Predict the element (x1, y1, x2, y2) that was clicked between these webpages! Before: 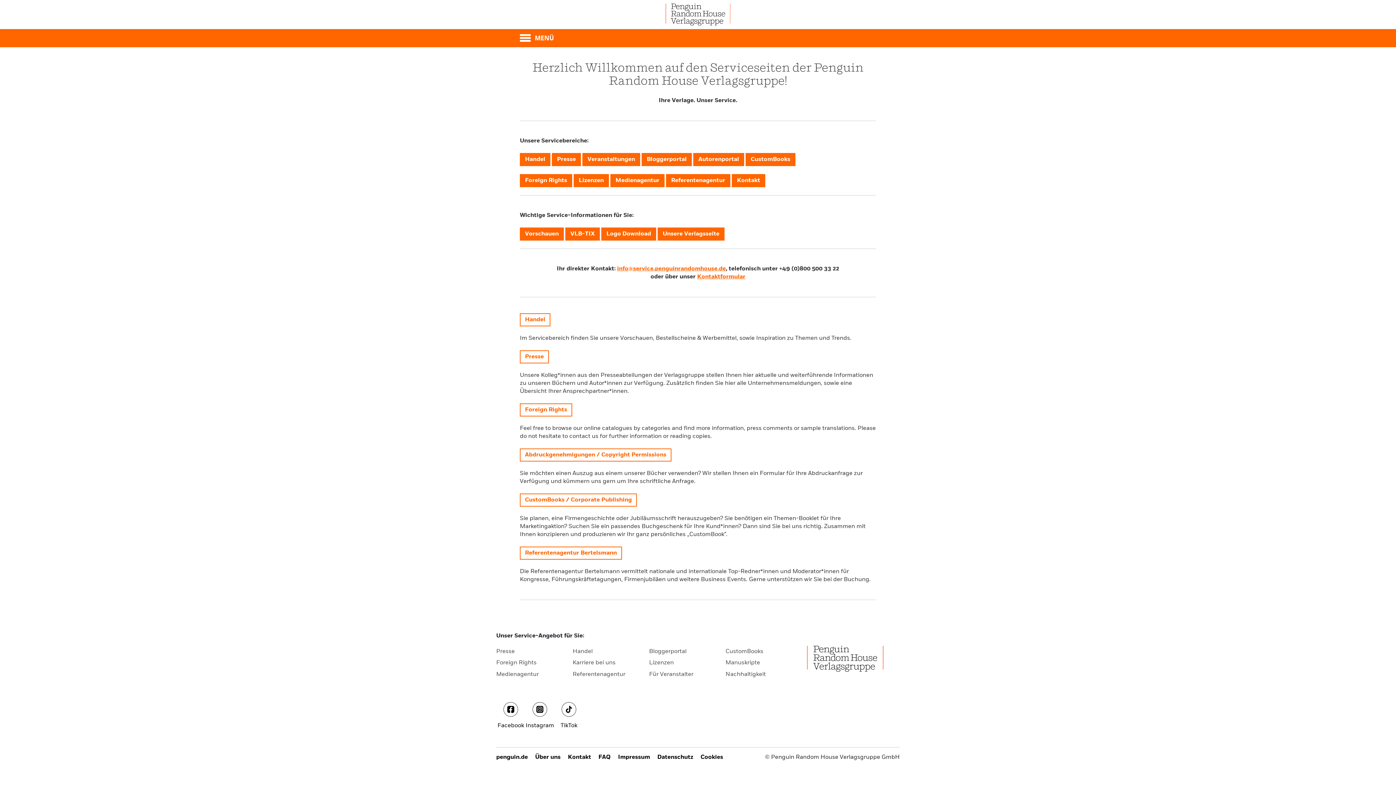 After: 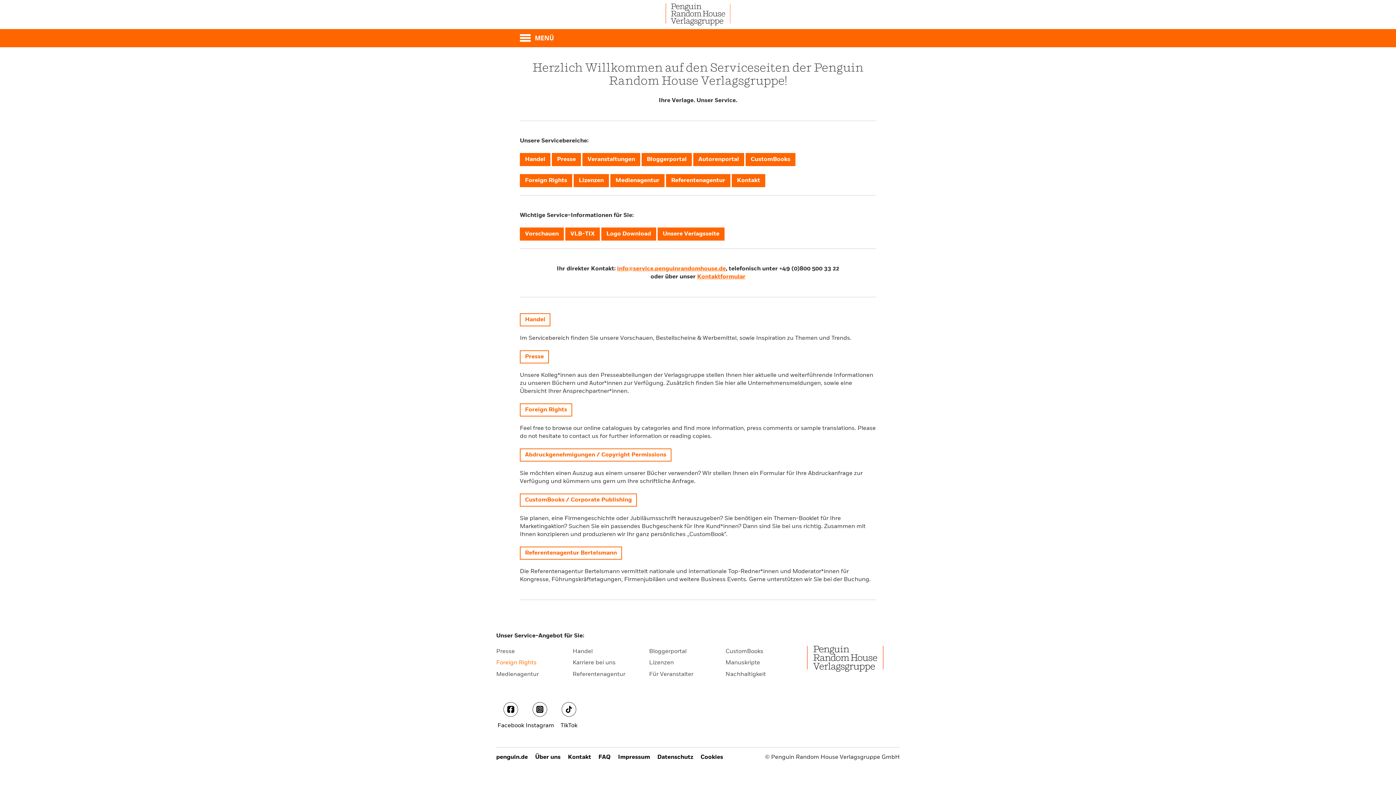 Action: bbox: (496, 660, 536, 666) label: Foreign Rights